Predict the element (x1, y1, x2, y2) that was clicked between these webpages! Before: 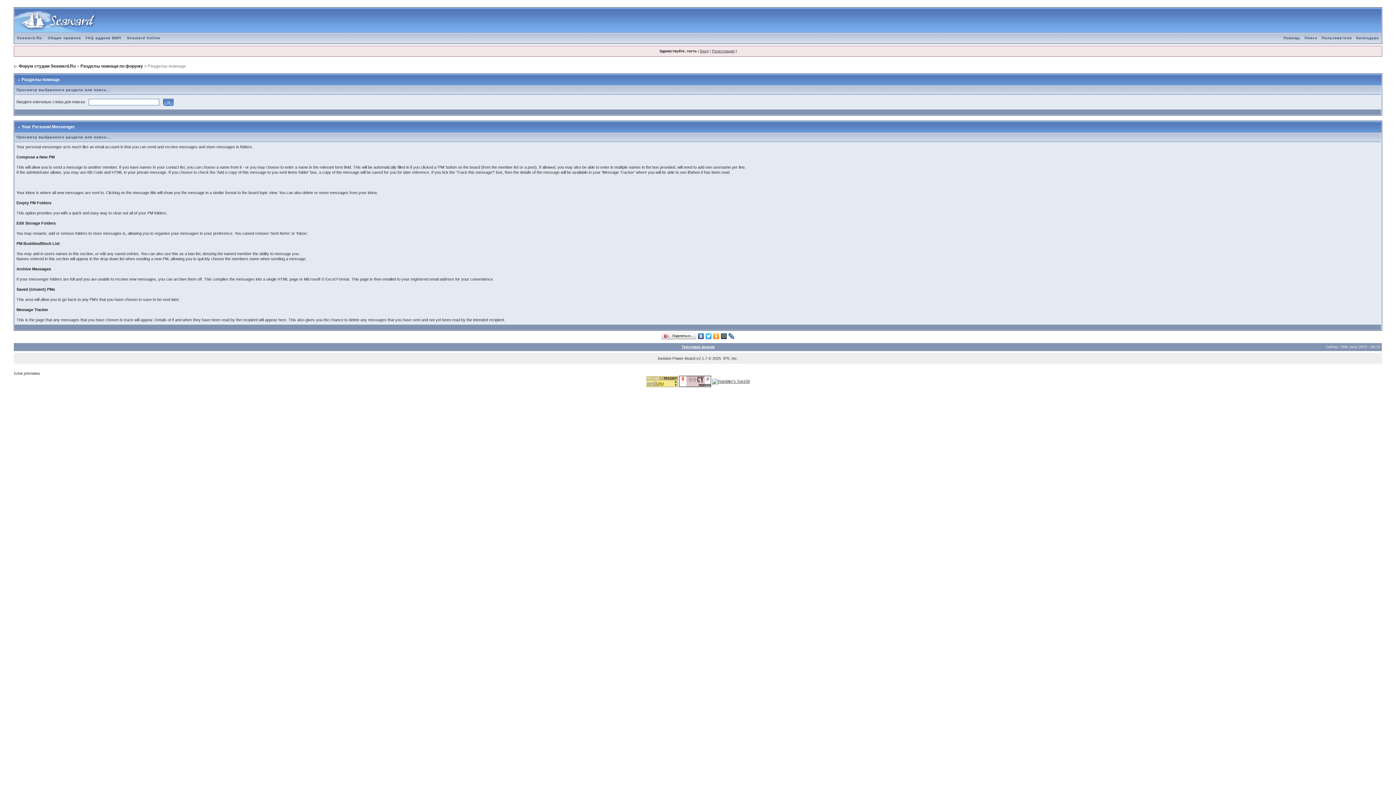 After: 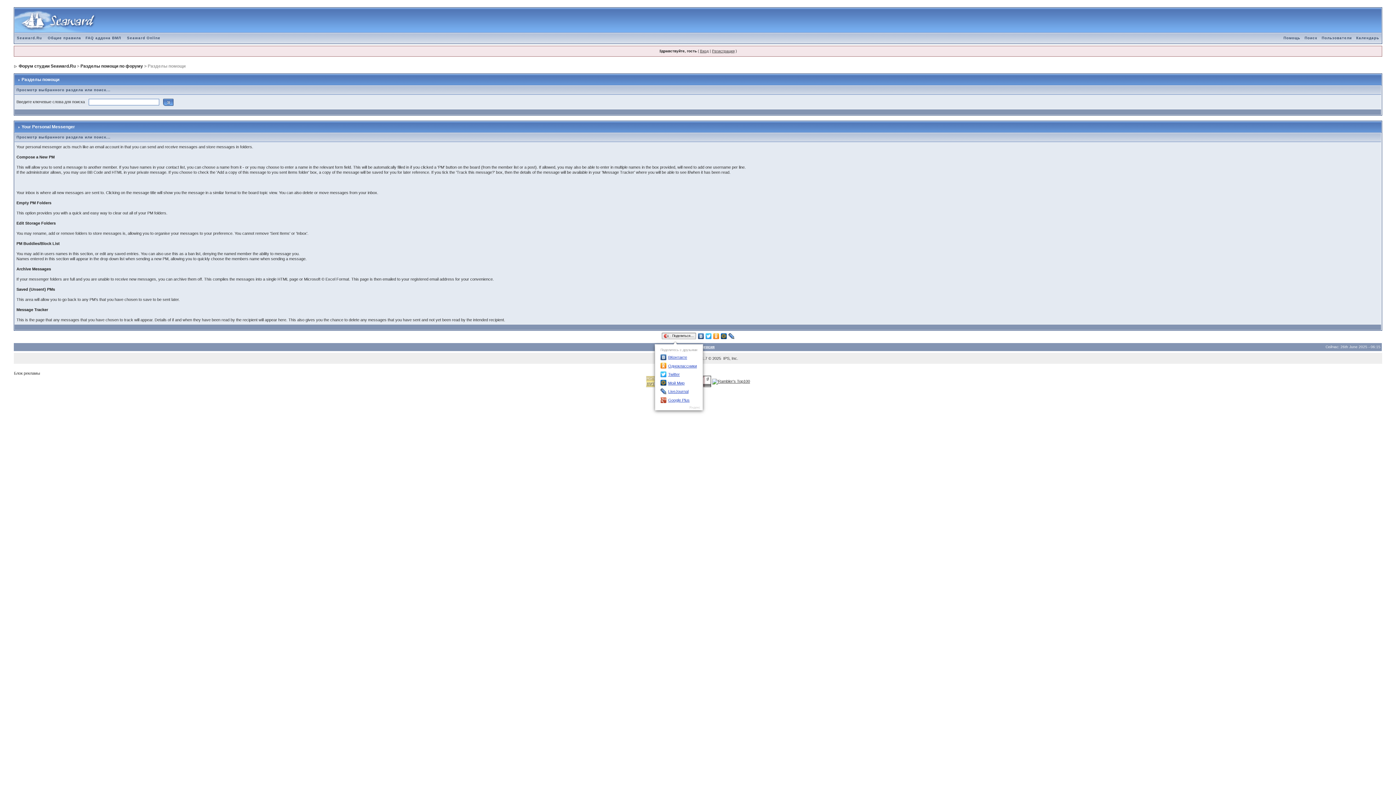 Action: bbox: (661, 331, 697, 341) label: Поделиться…